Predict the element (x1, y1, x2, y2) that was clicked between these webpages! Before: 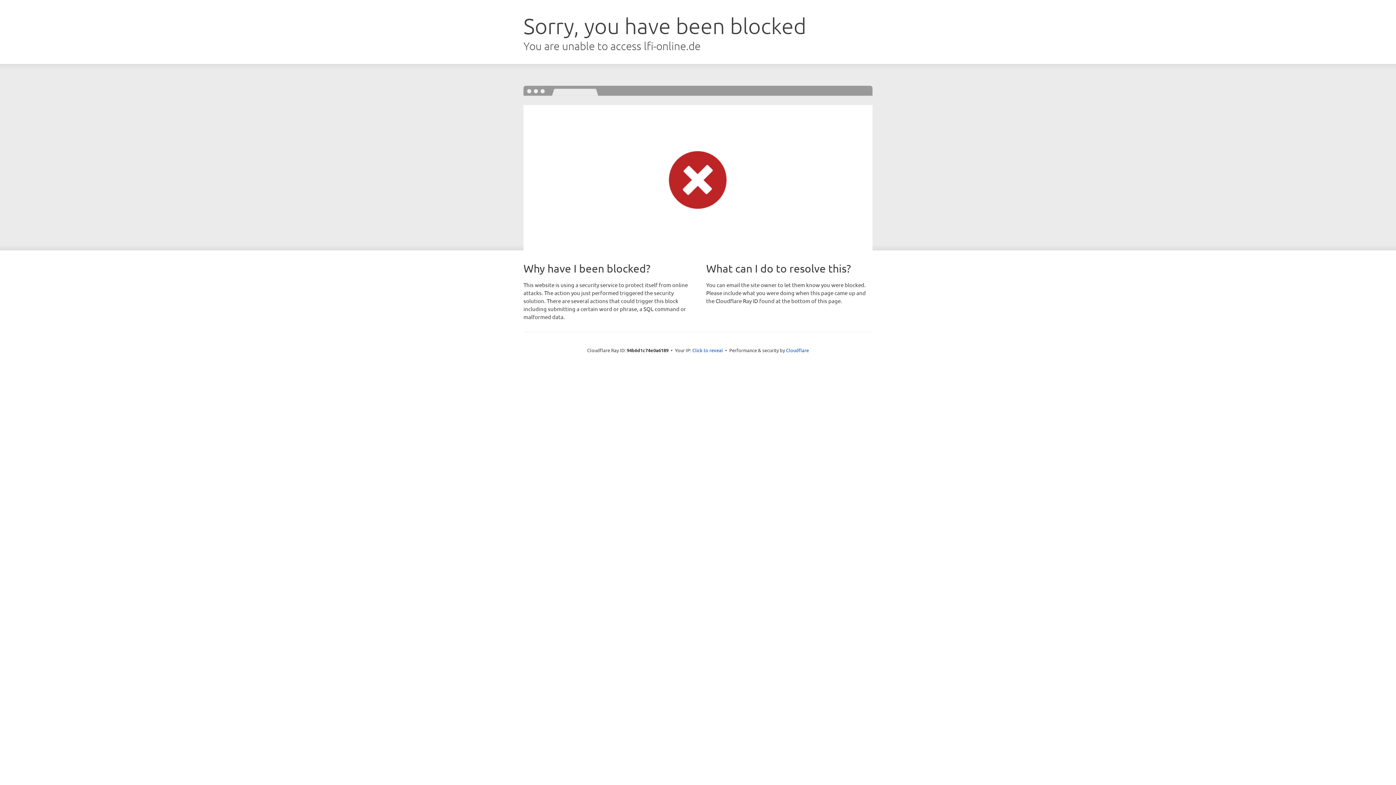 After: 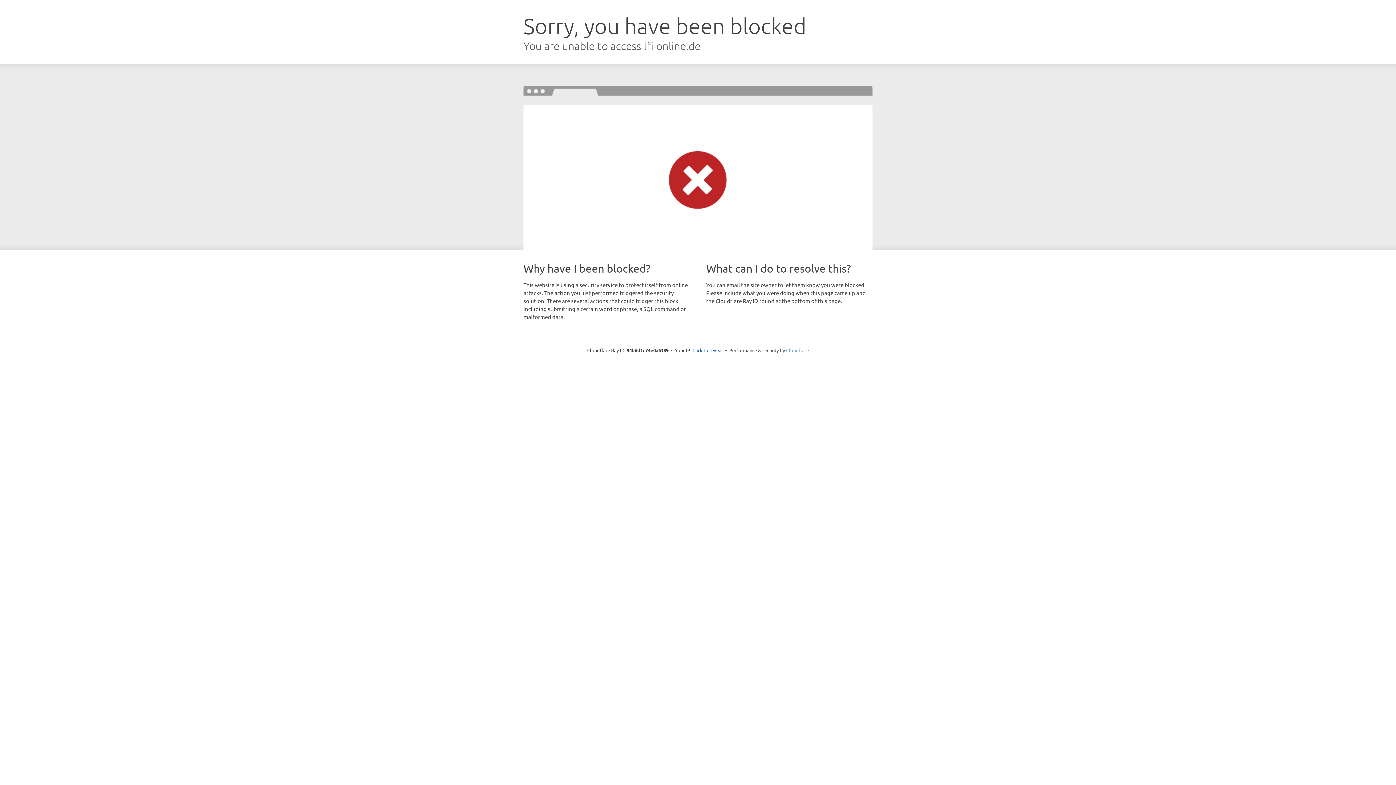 Action: label: Cloudflare bbox: (786, 347, 809, 353)